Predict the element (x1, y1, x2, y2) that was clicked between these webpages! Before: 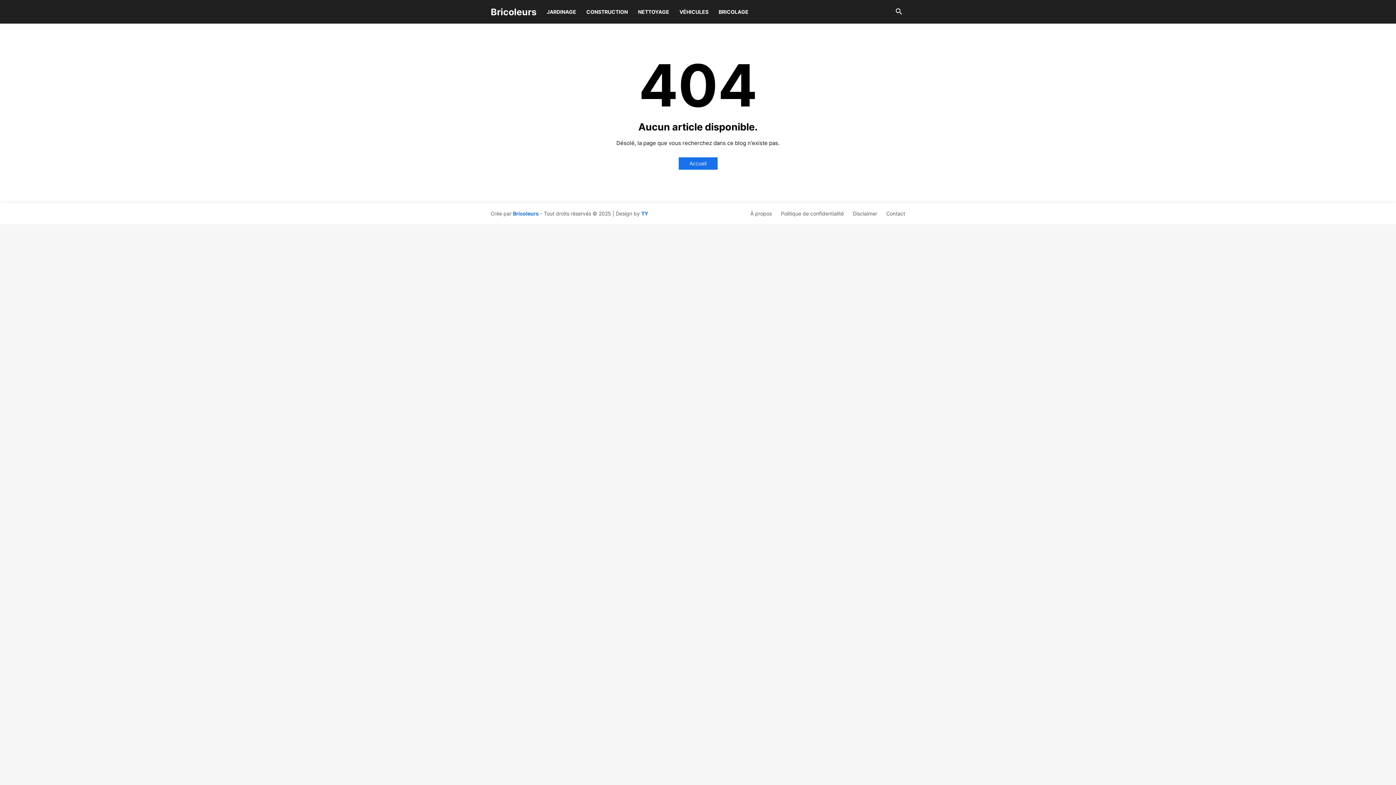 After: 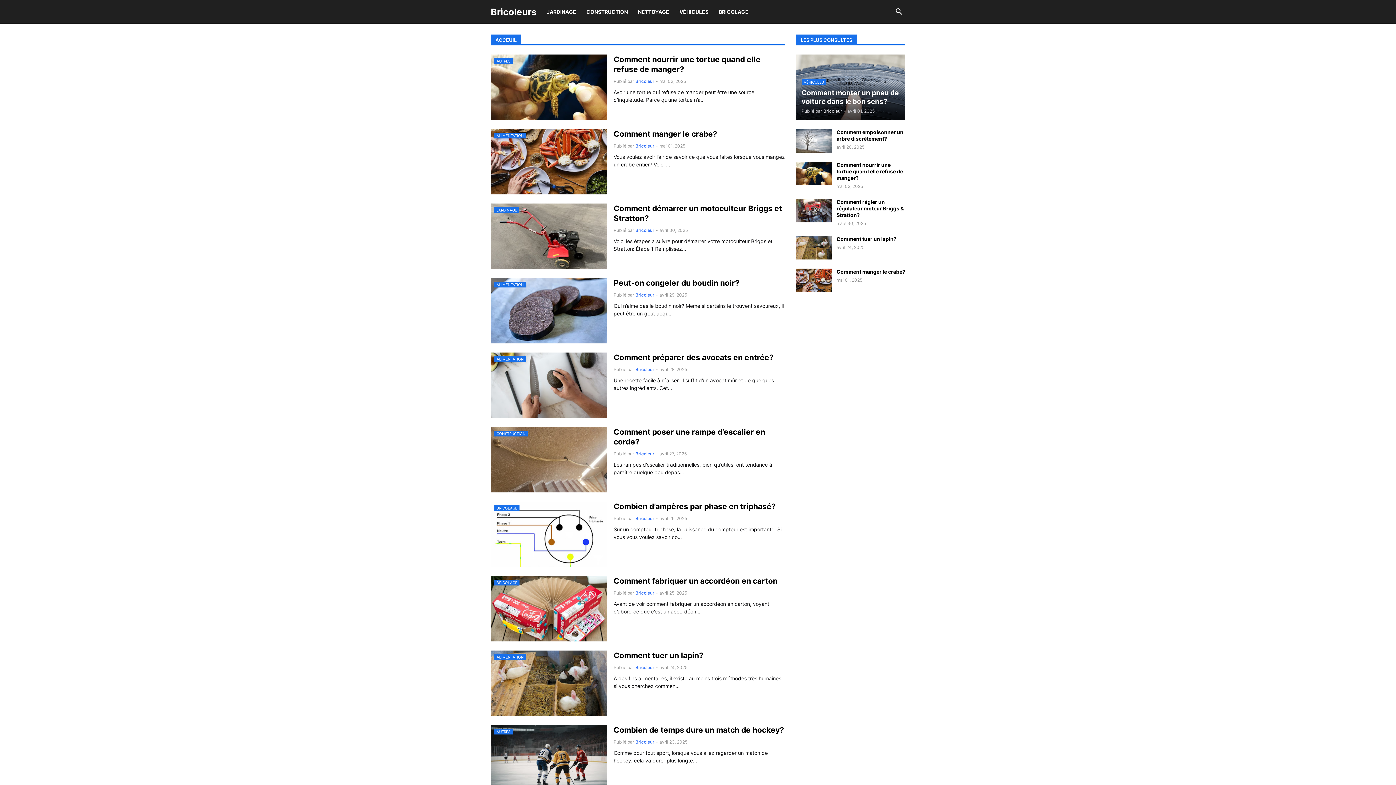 Action: bbox: (513, 210, 538, 216) label: Bricoleurs